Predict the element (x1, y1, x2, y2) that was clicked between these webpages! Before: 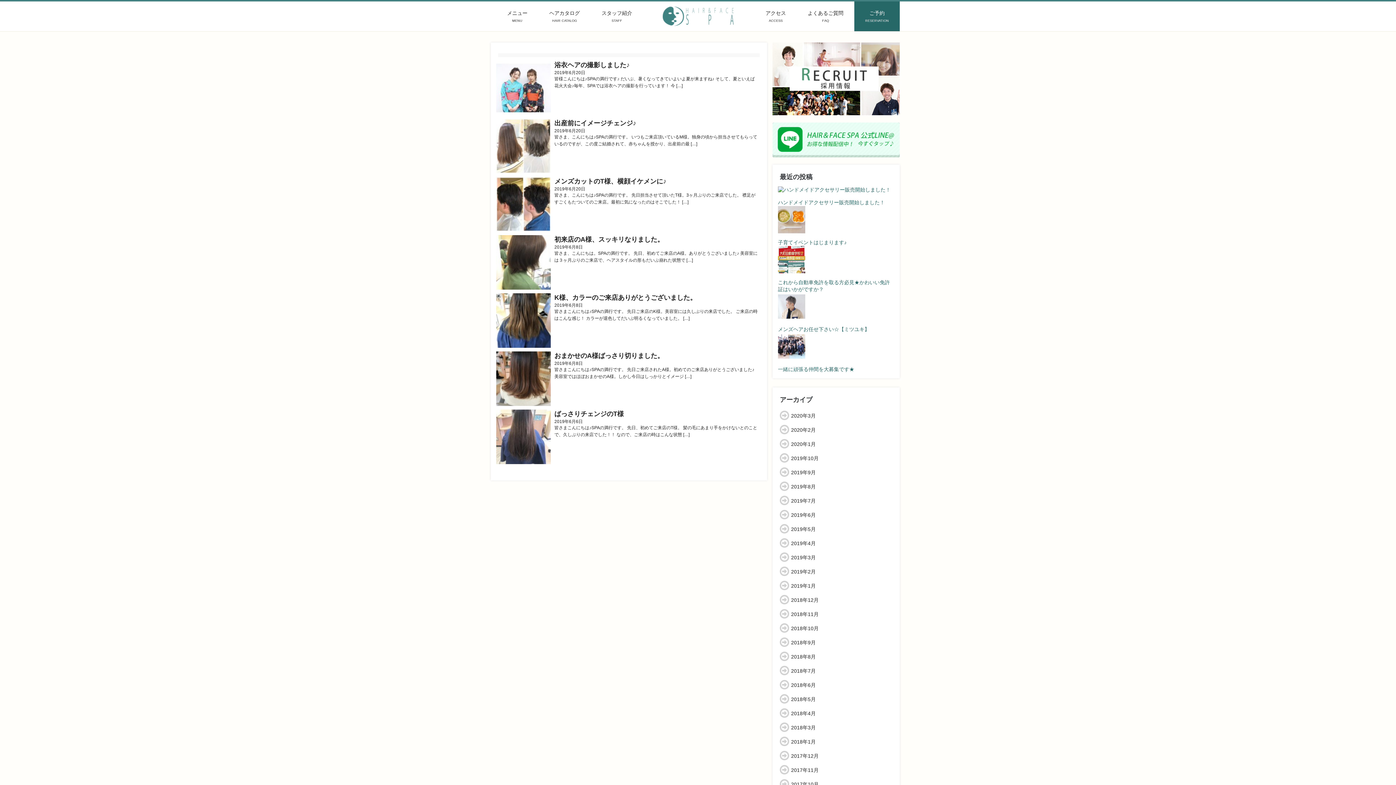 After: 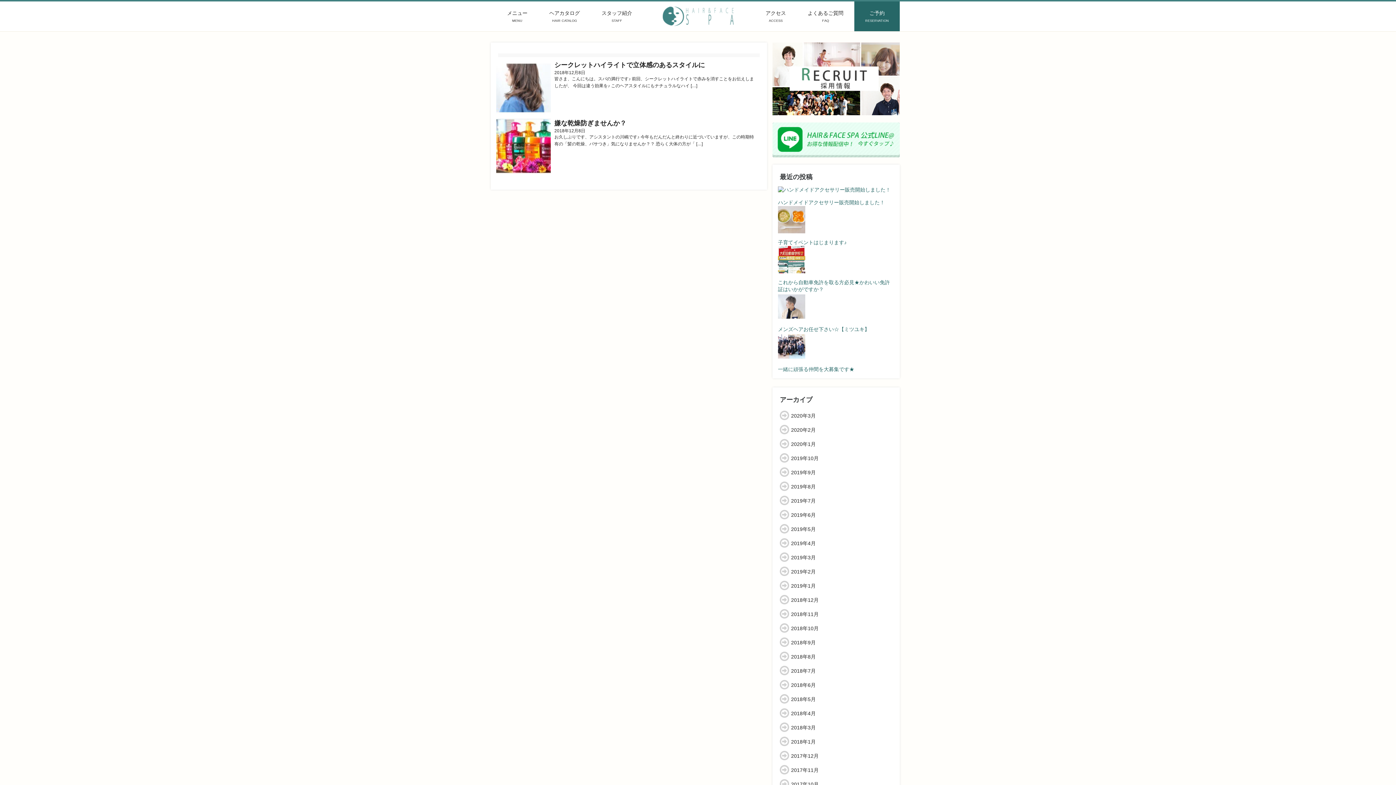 Action: label: 2018年12月 bbox: (791, 597, 818, 603)